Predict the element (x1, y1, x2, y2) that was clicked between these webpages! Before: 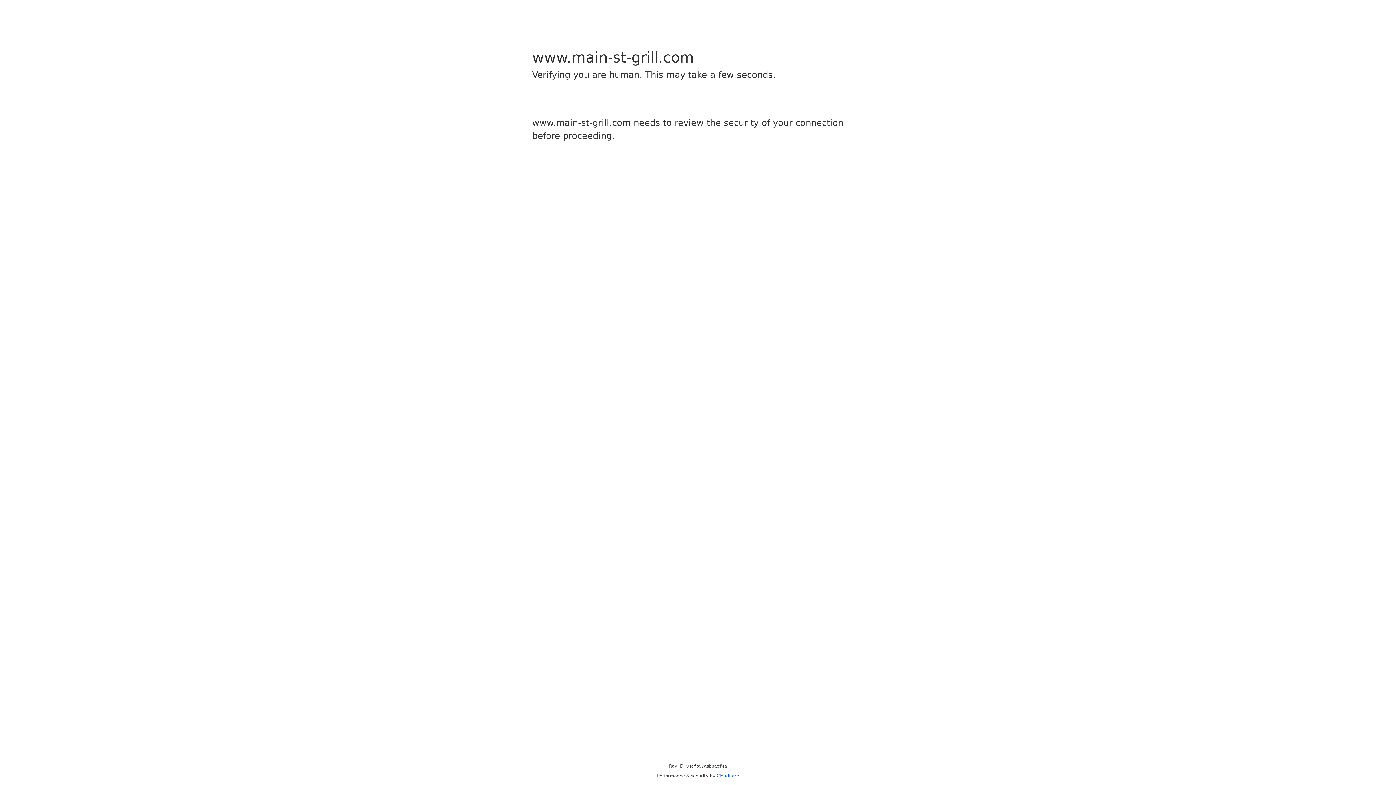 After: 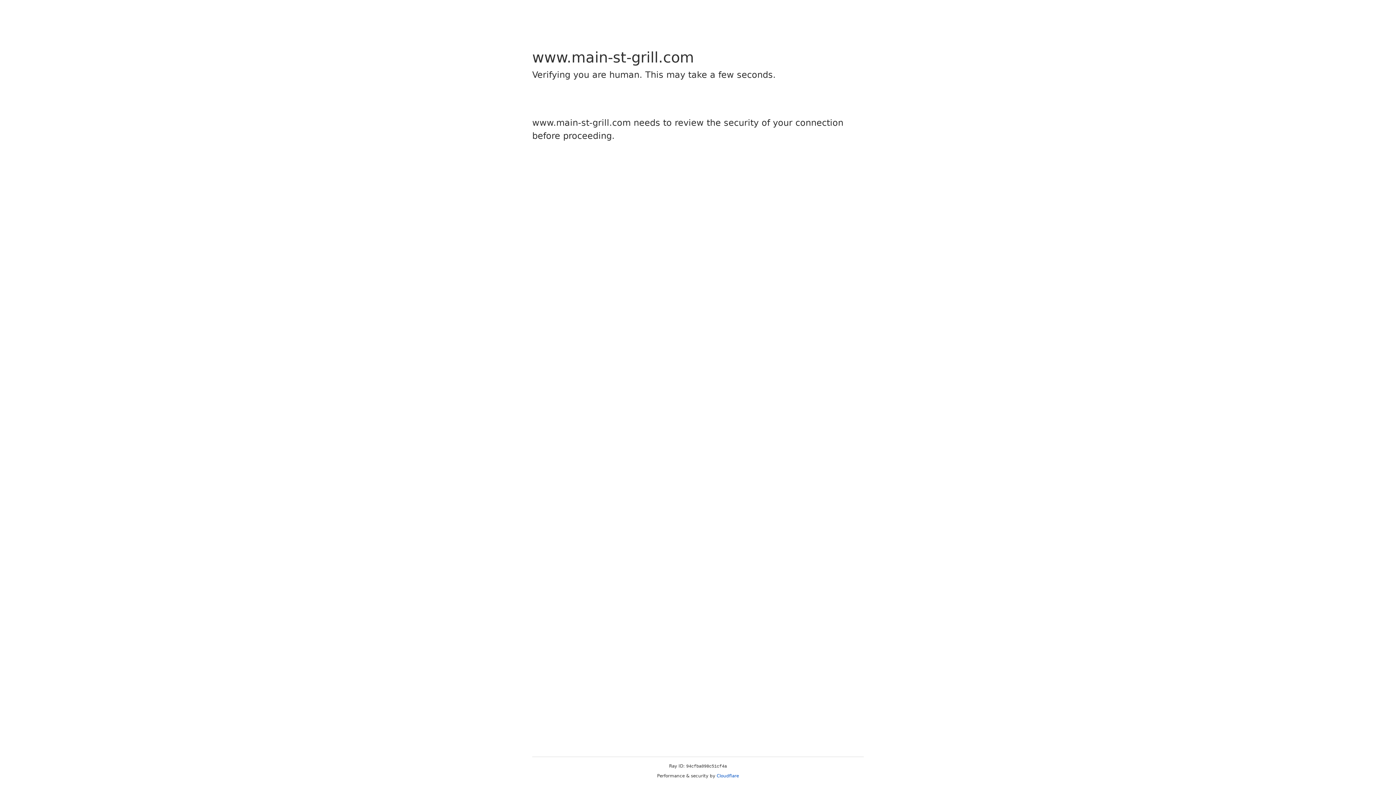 Action: label: Cloudflare bbox: (716, 773, 739, 778)